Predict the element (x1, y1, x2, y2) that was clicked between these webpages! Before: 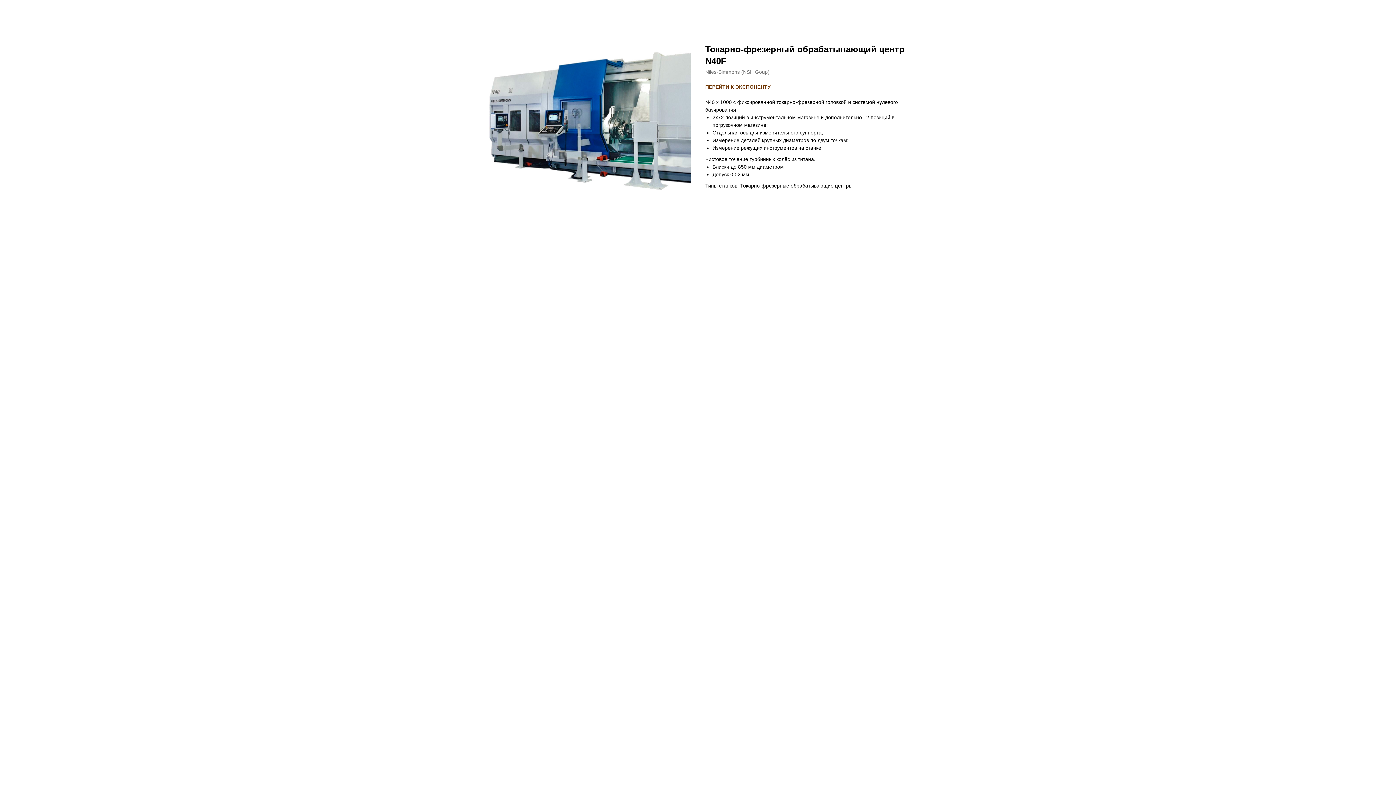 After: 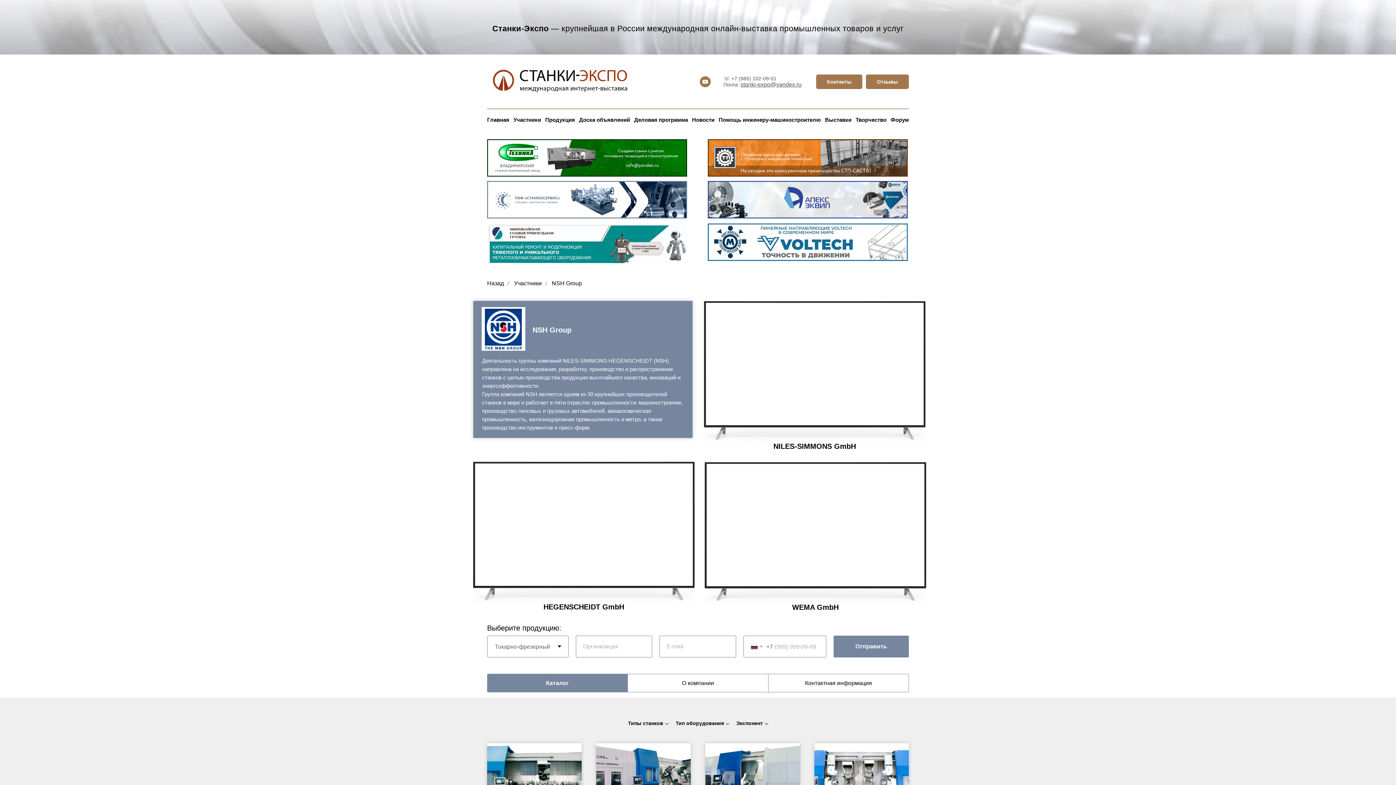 Action: bbox: (705, 84, 770, 89) label: ПЕРЕЙТИ К ЭКСПОНЕНТУ